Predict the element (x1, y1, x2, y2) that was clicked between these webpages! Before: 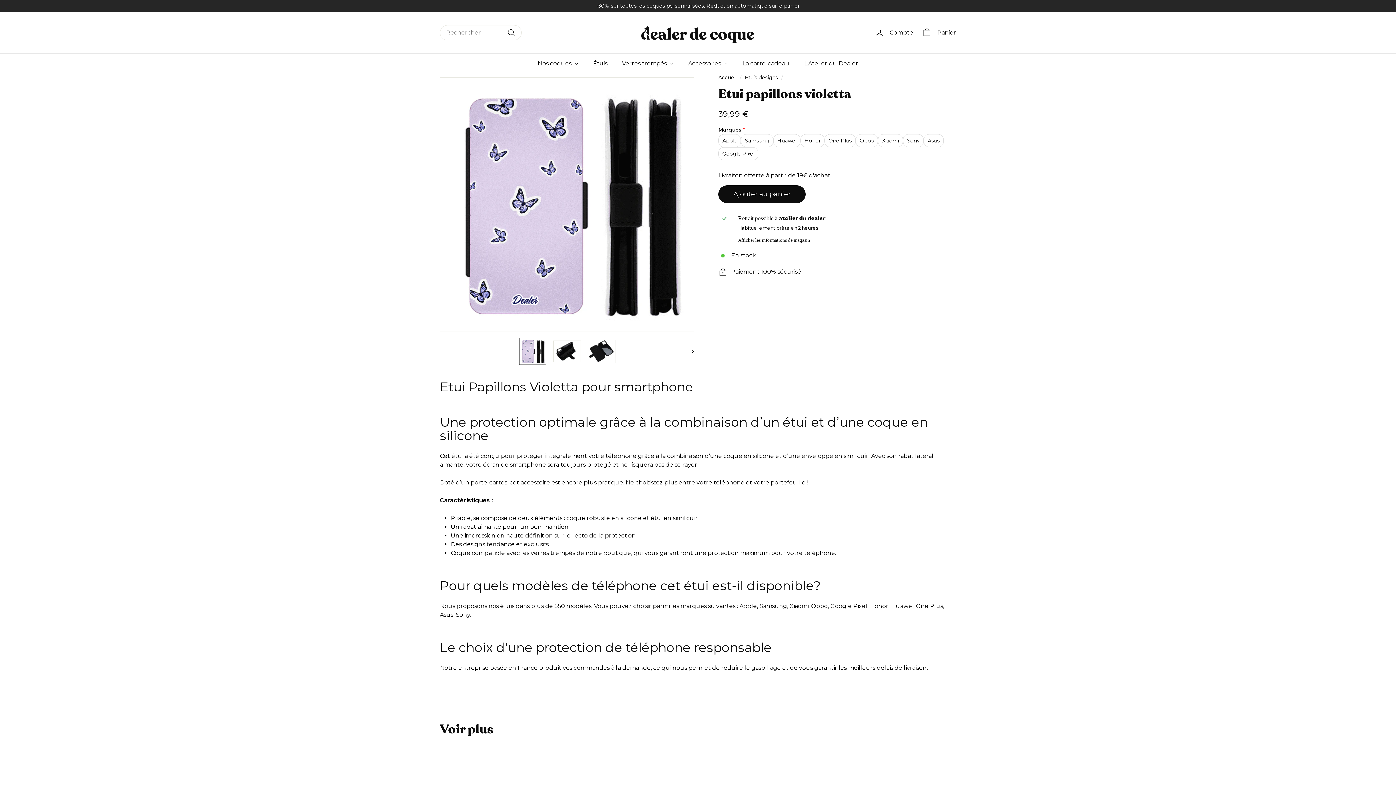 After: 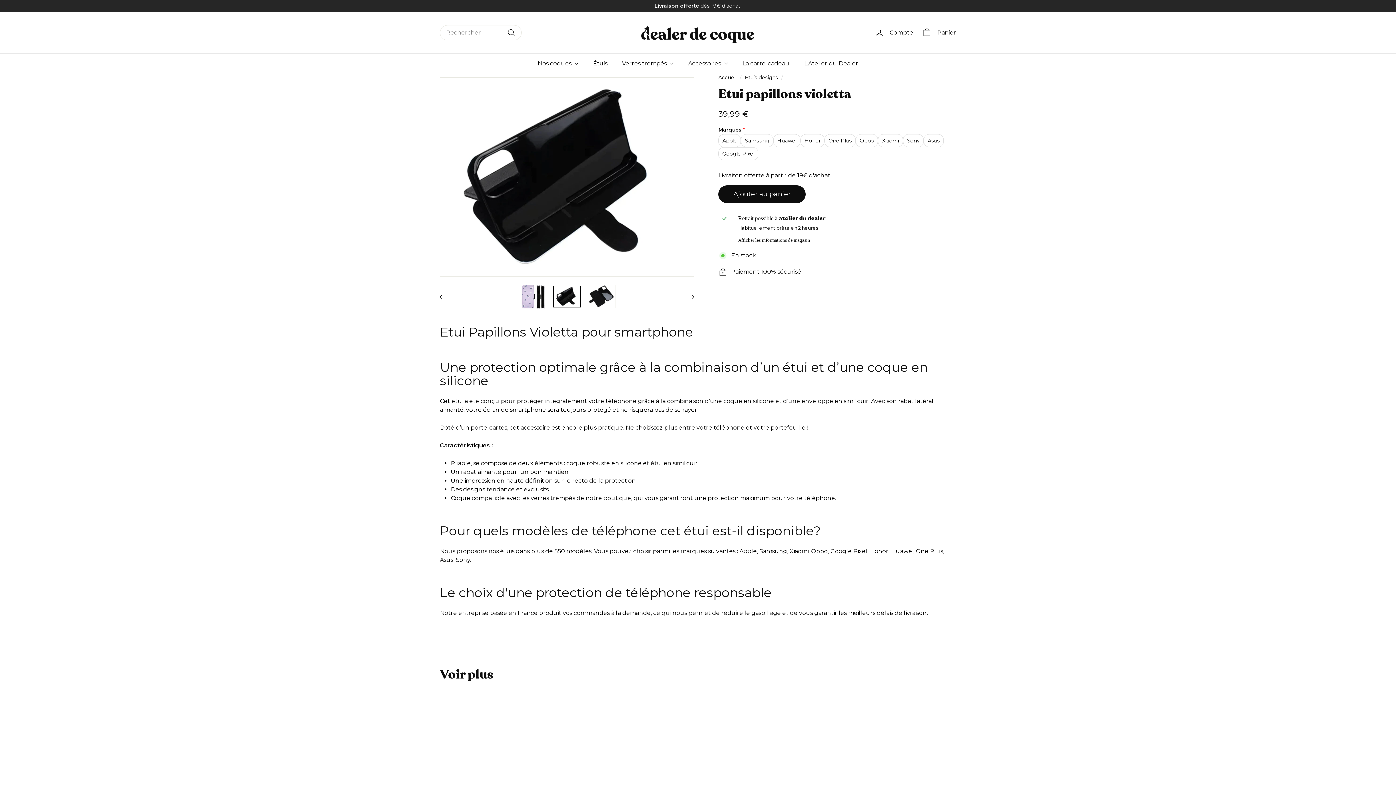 Action: bbox: (553, 340, 580, 362)